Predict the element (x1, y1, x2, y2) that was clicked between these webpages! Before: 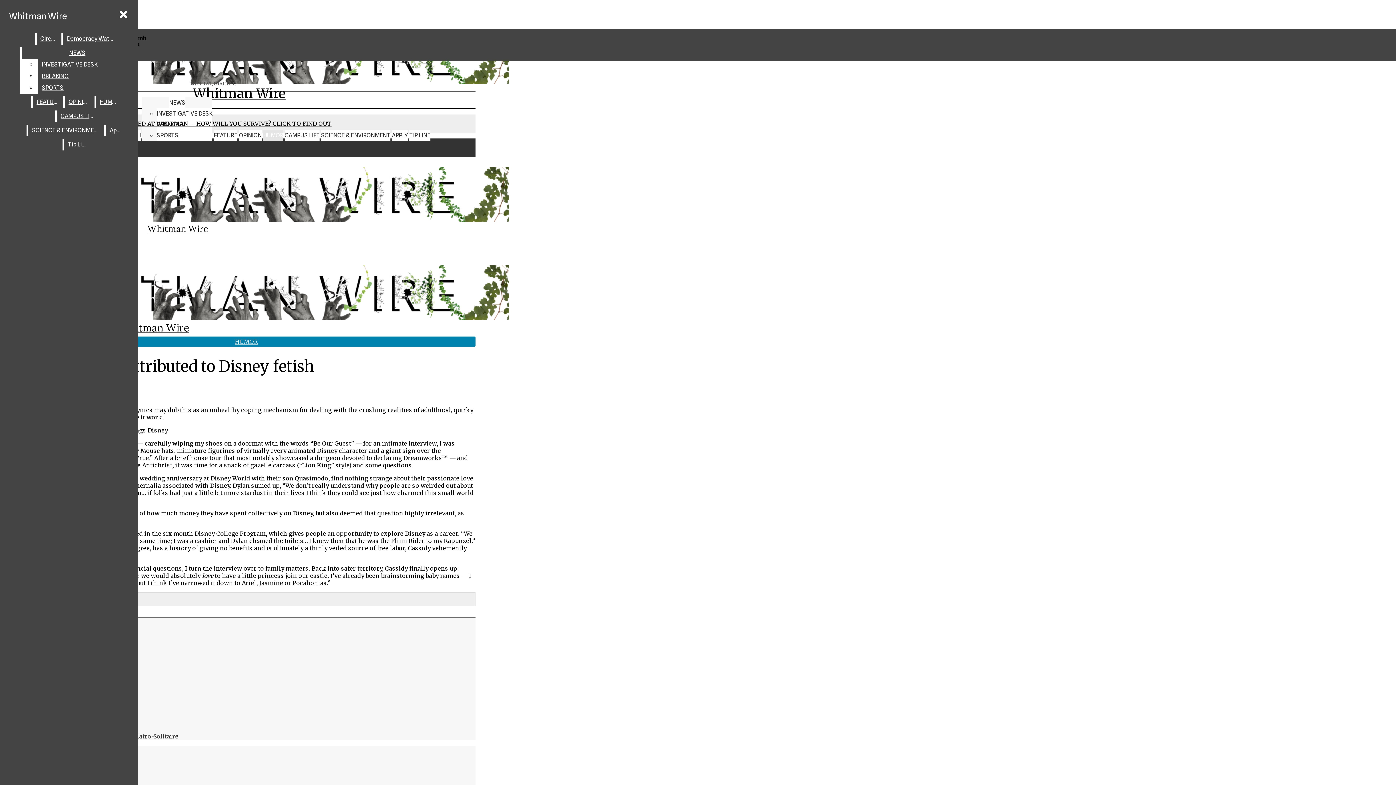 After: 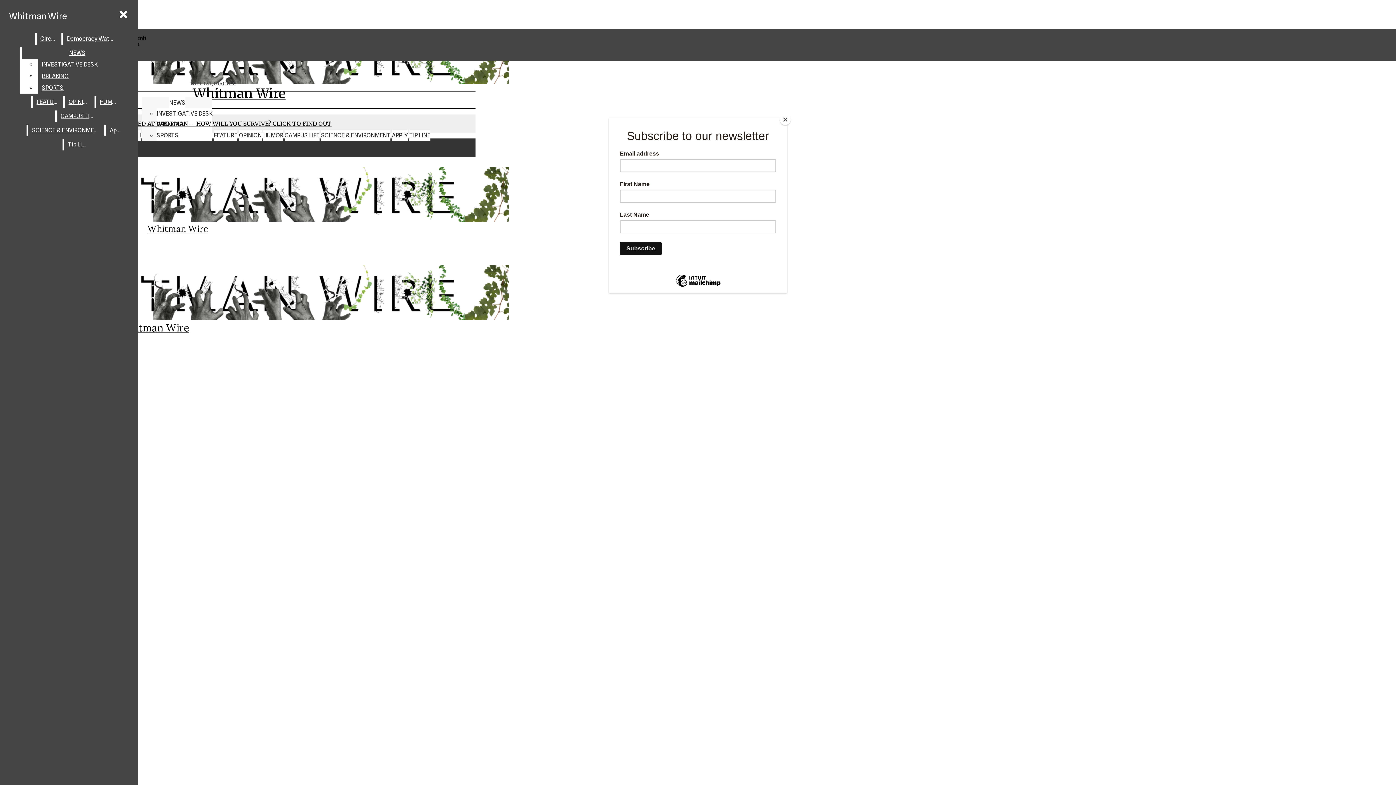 Action: label: Whitman Wire bbox: (5, 7, 70, 25)